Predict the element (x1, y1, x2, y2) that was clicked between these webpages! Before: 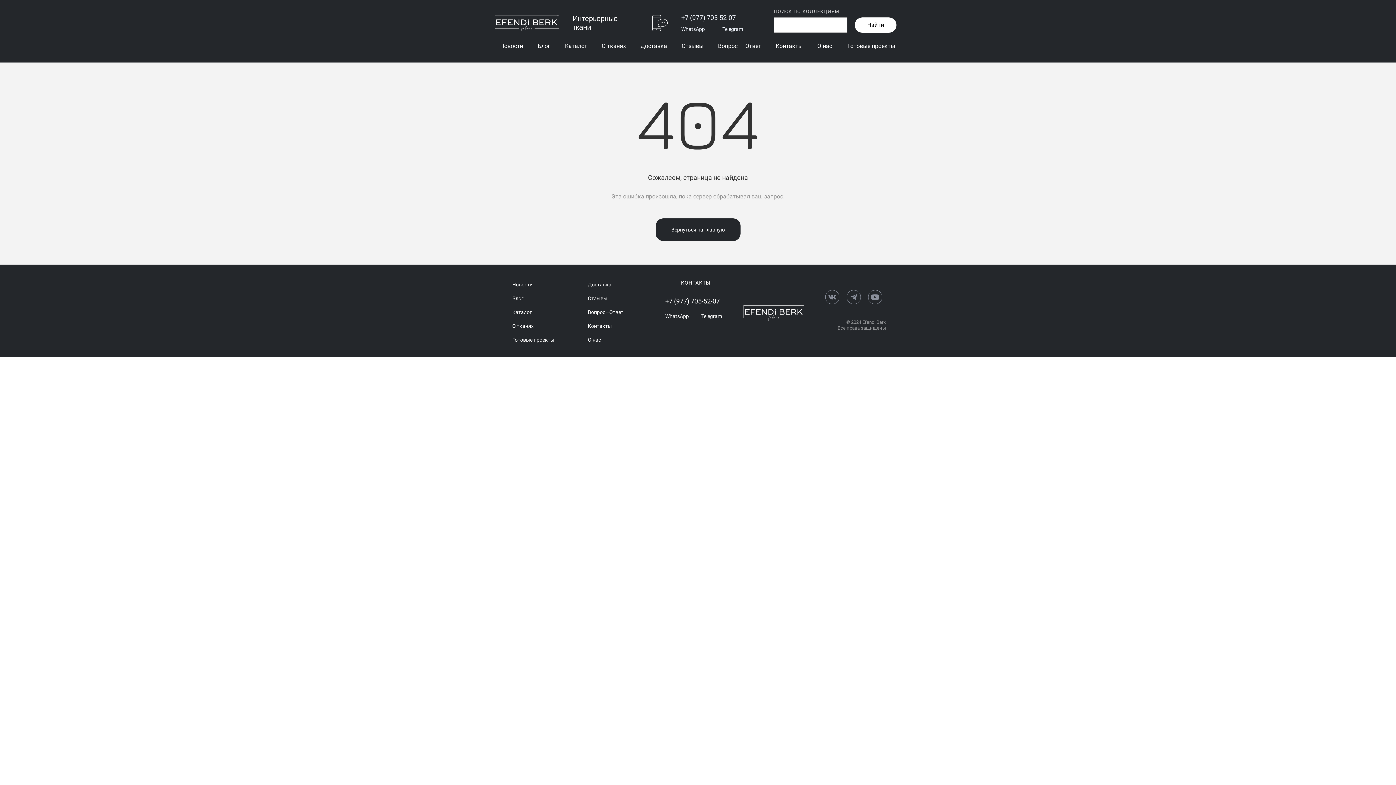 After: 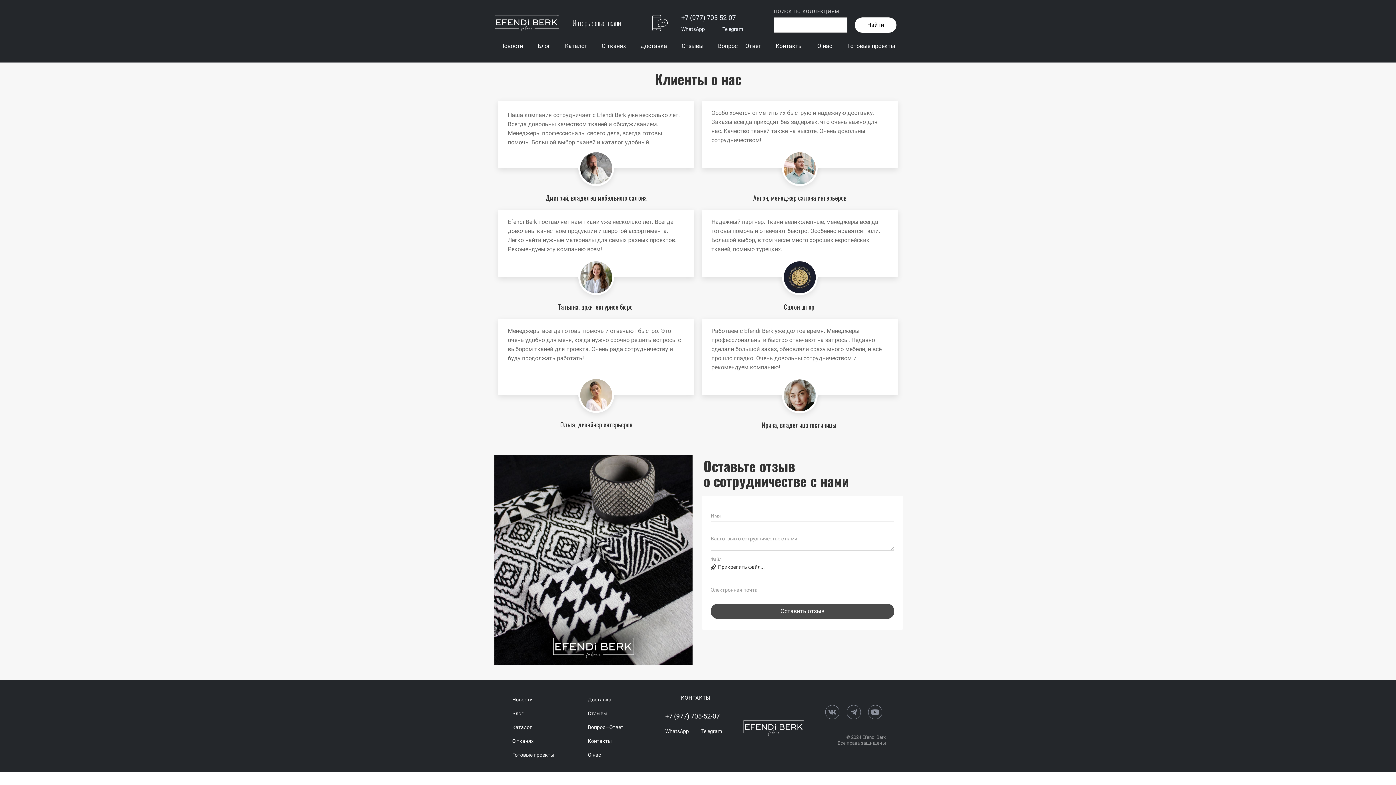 Action: bbox: (678, 40, 707, 52) label: Отзывы